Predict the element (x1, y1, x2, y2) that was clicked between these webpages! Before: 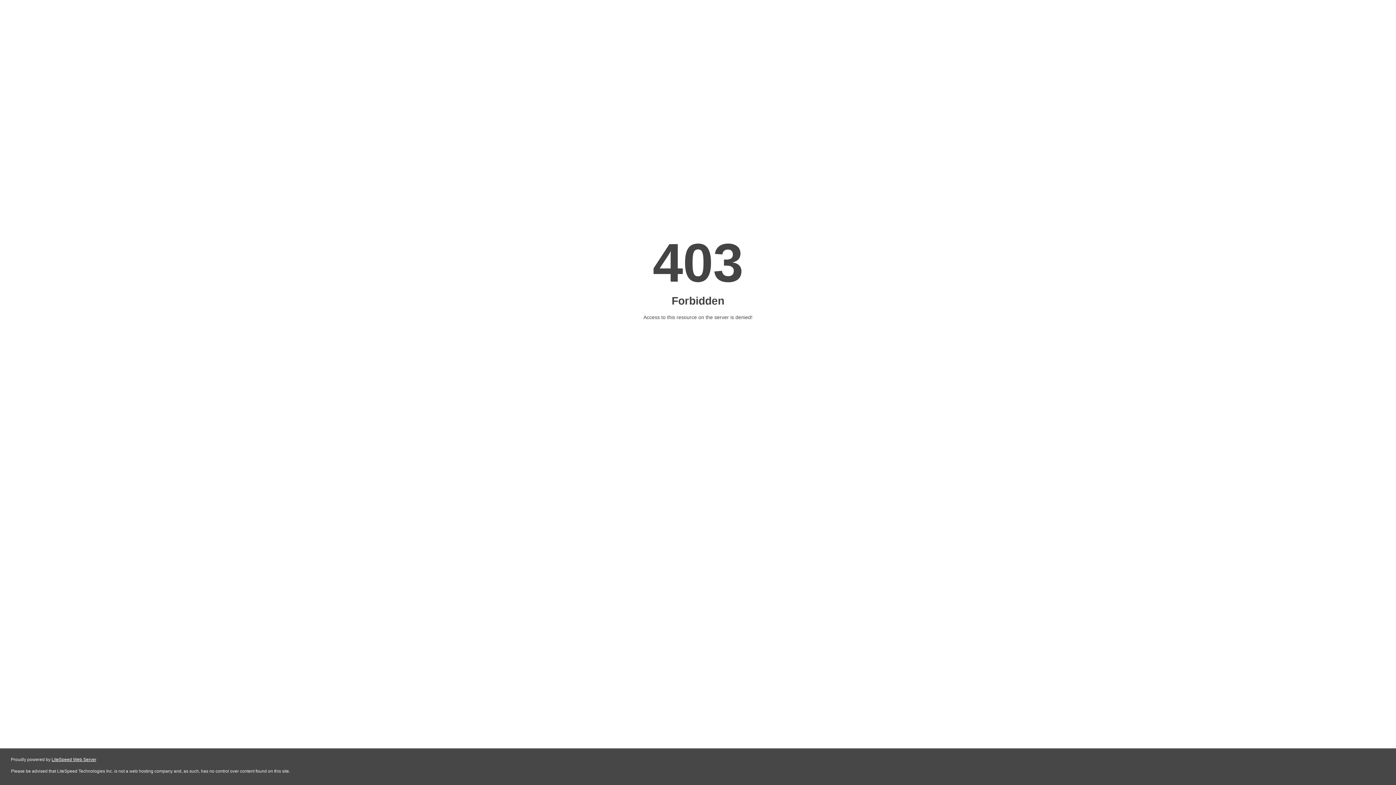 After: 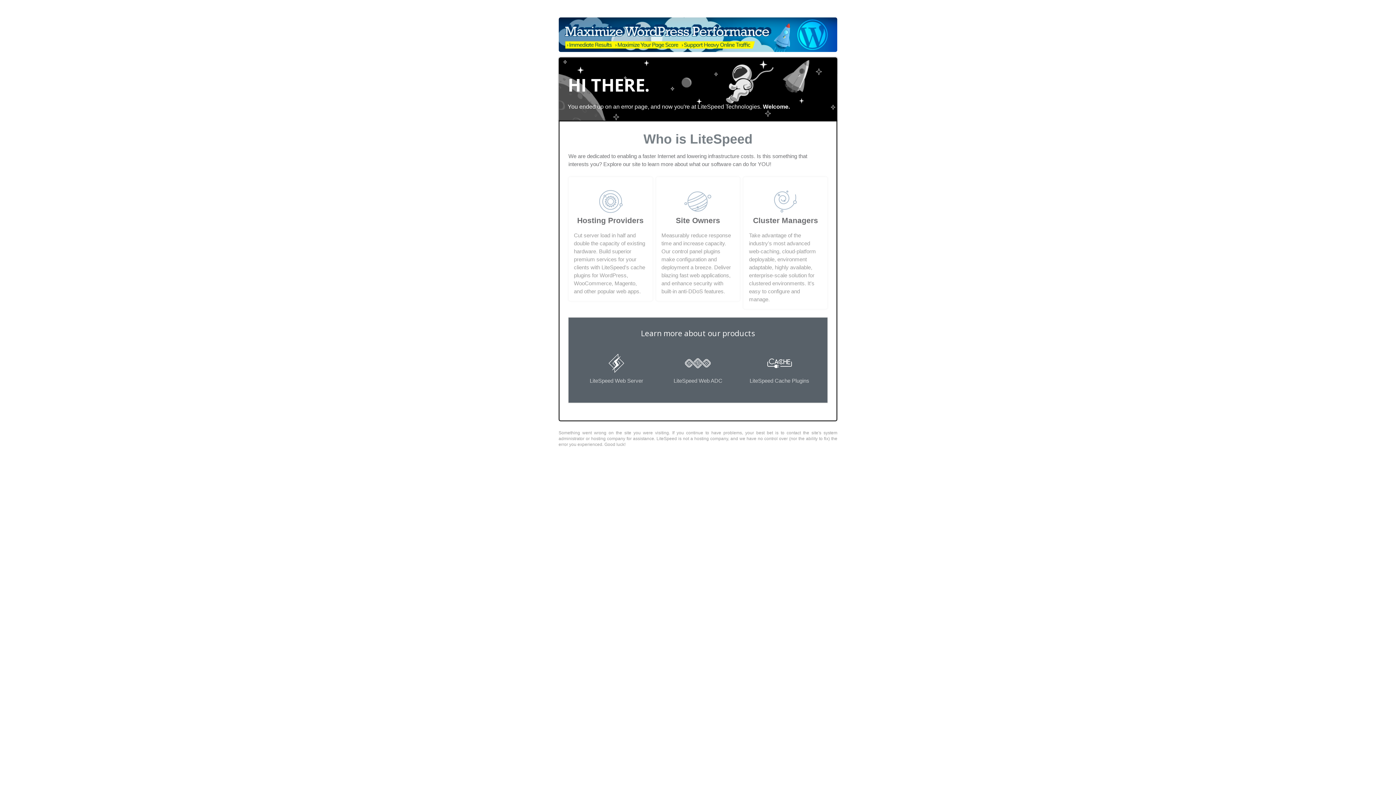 Action: label: LiteSpeed Web Server bbox: (51, 757, 96, 762)